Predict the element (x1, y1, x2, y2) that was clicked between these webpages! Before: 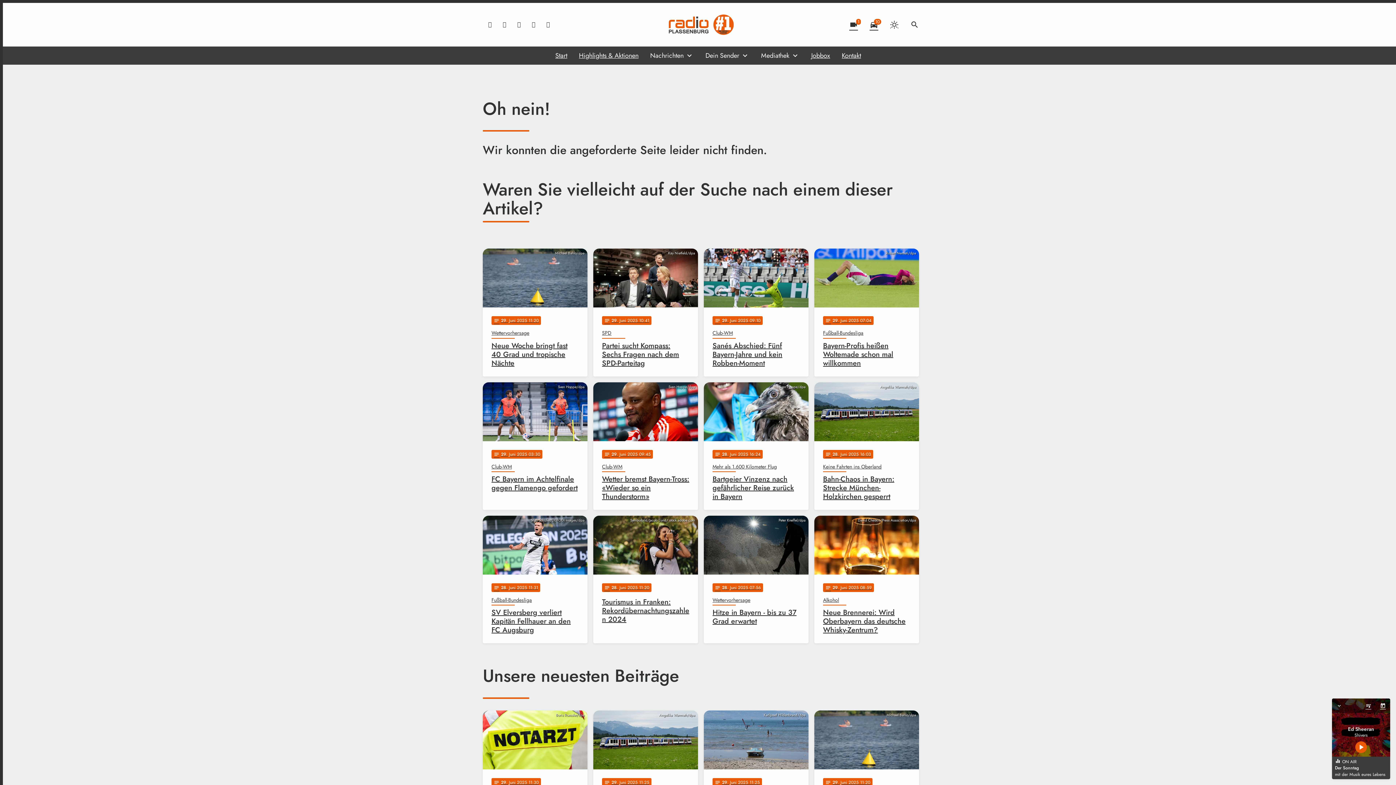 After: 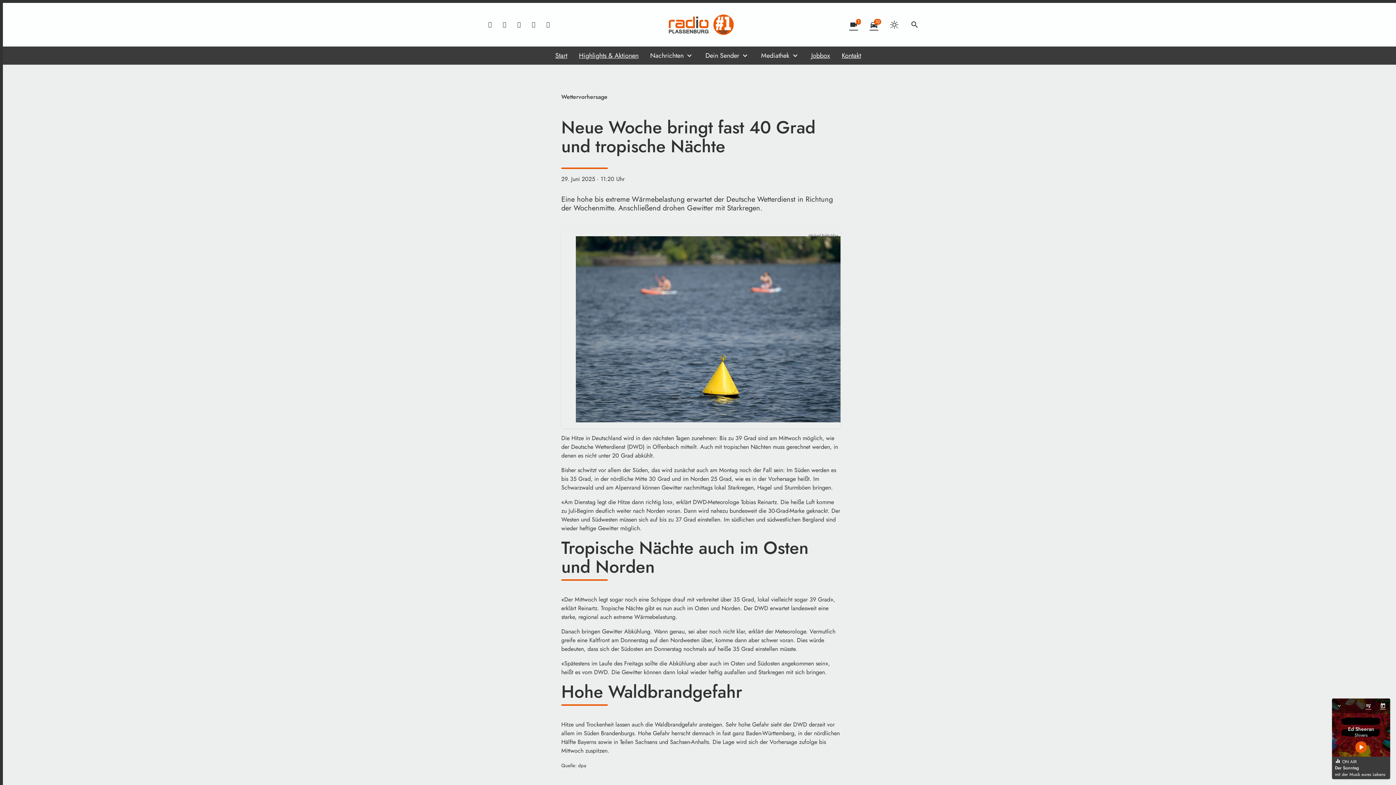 Action: bbox: (814, 710, 919, 847) label: Michael Bahlo/dpa
notes
29
. Juni 2025 11:20
Wettervorhersage
Neue Woche bringt fast 40 Grad und tropische Nächte